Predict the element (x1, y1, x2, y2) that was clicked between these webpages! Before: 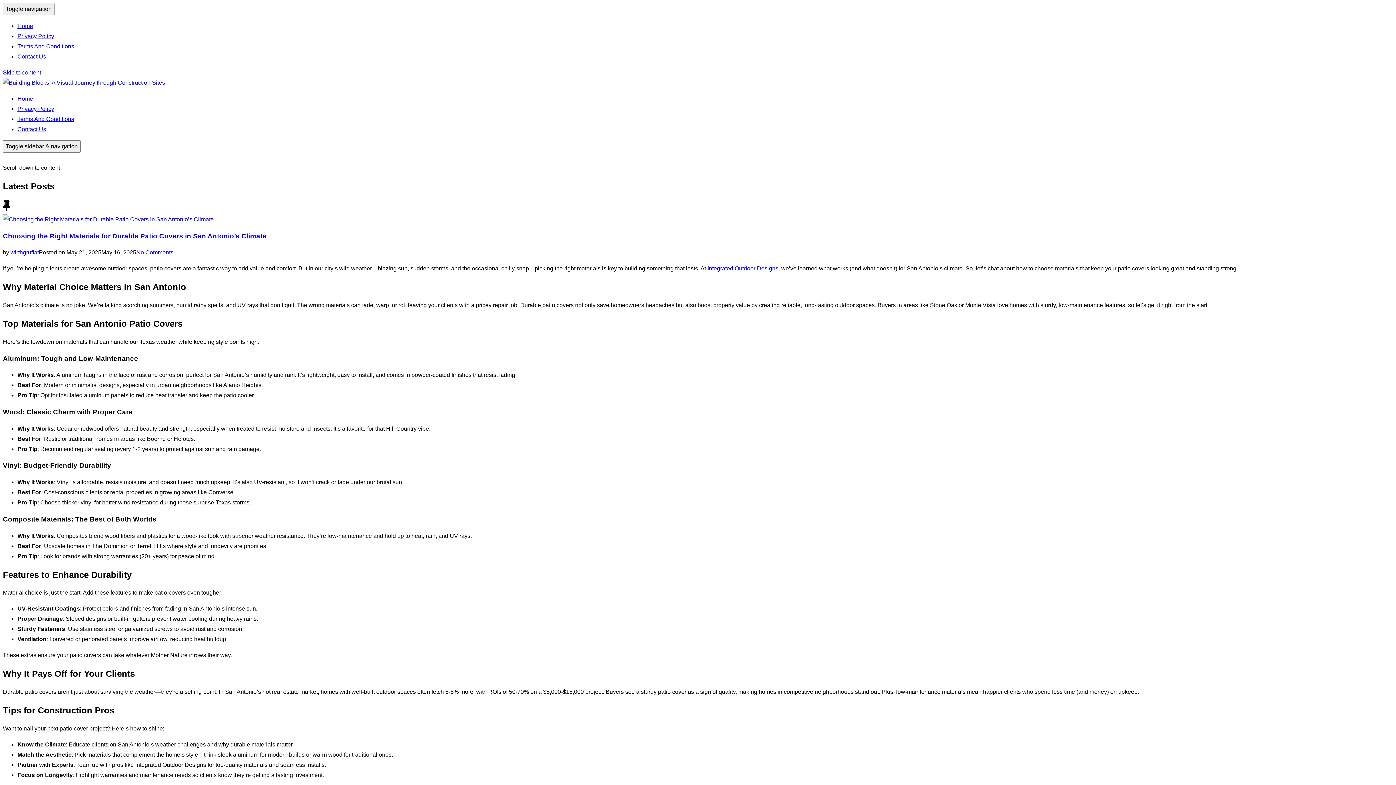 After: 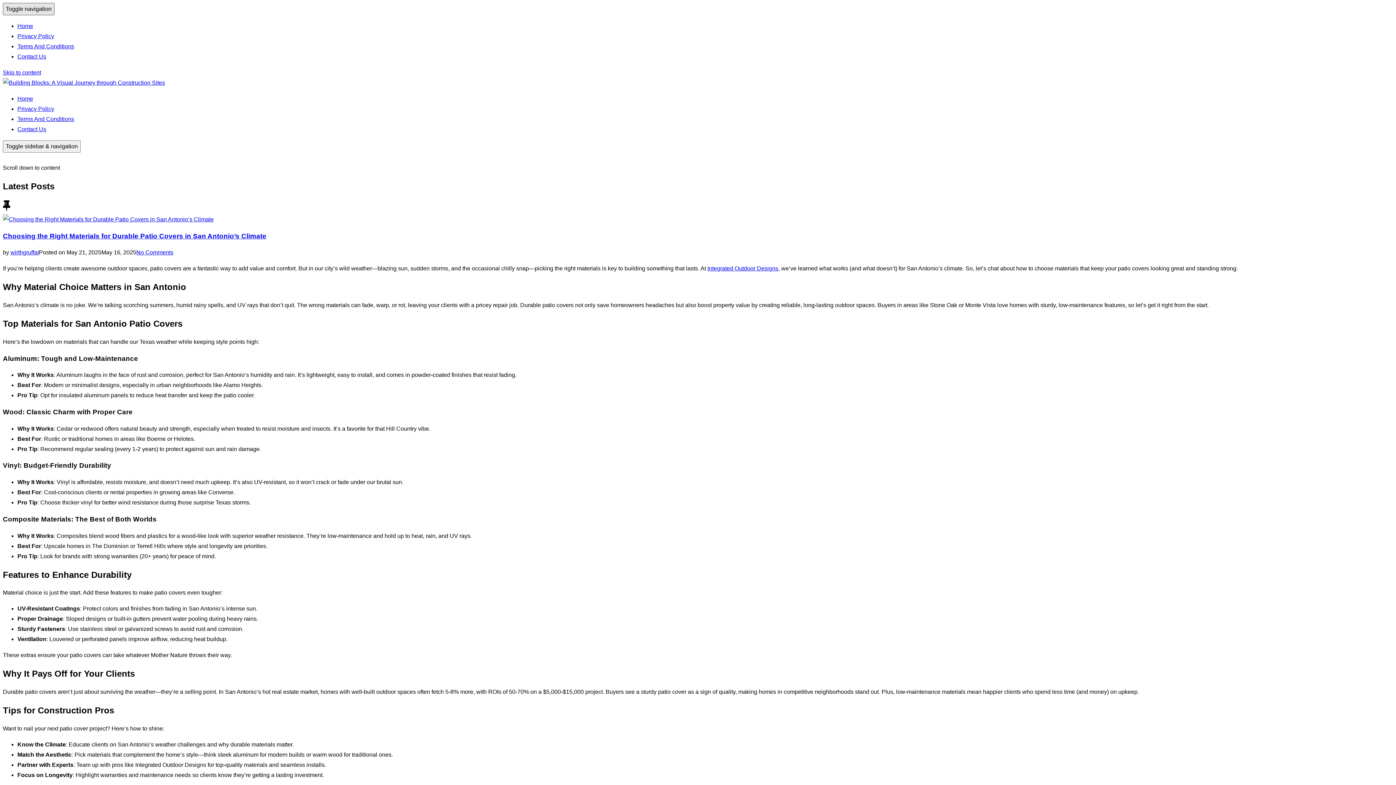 Action: label: Toggle navigation bbox: (2, 2, 54, 15)